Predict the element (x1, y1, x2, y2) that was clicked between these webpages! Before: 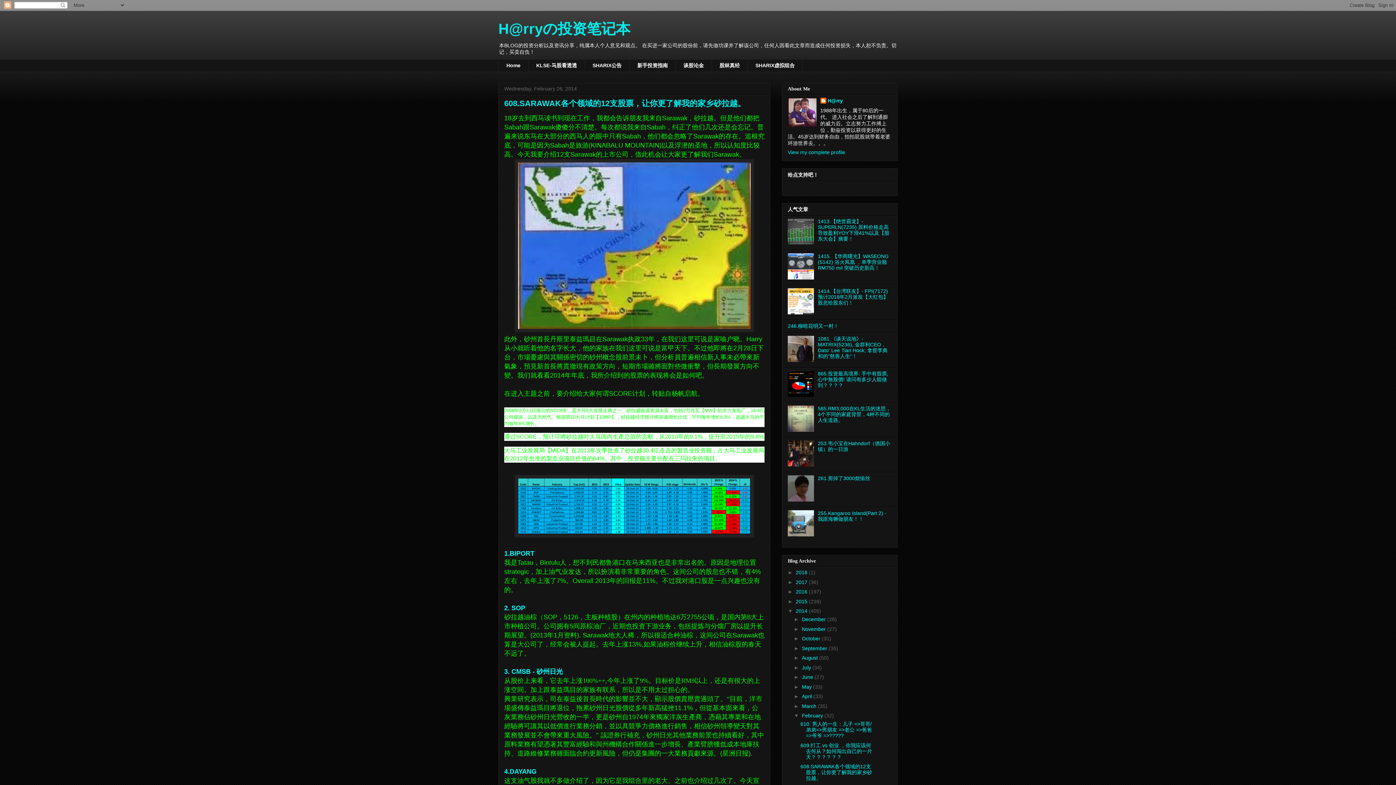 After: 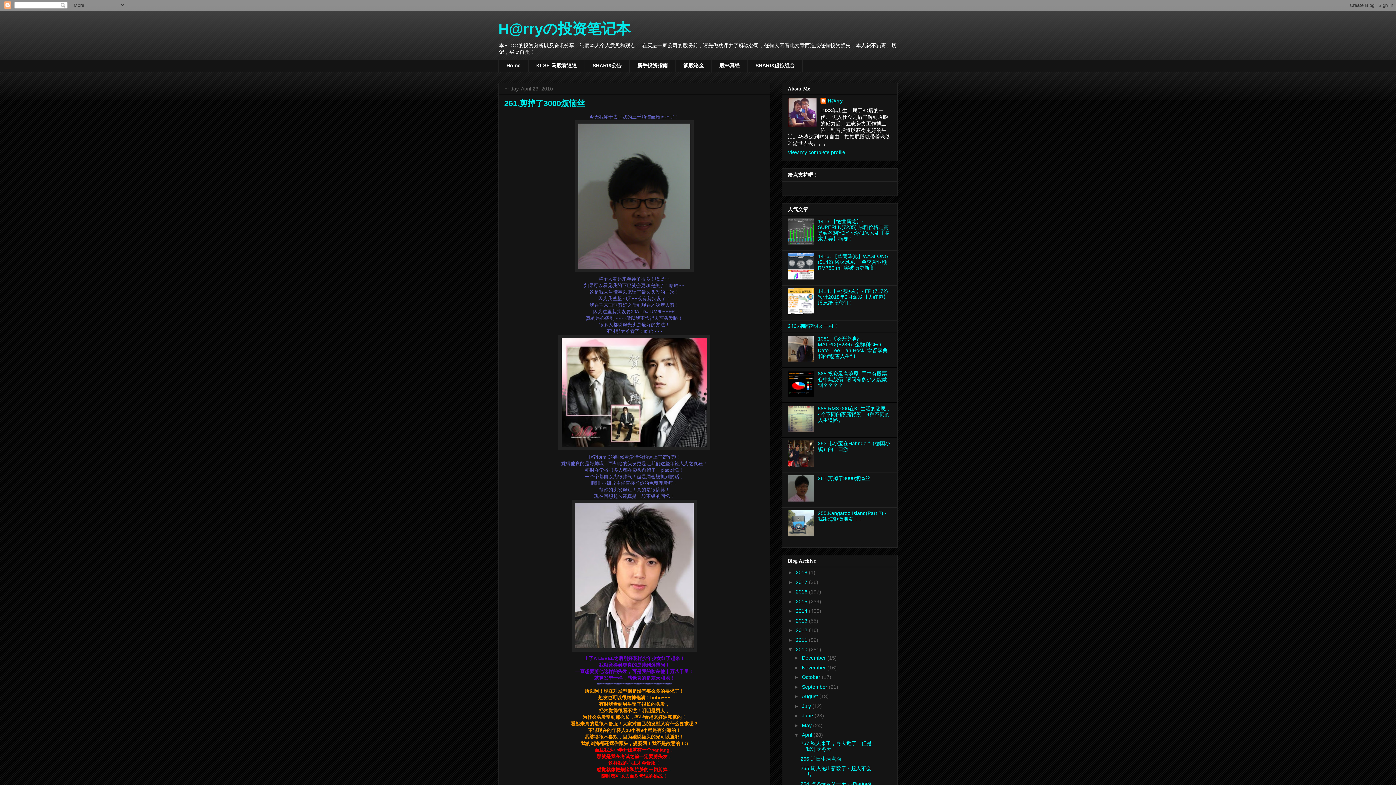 Action: bbox: (818, 475, 870, 481) label: 261.剪掉了3000烦恼丝